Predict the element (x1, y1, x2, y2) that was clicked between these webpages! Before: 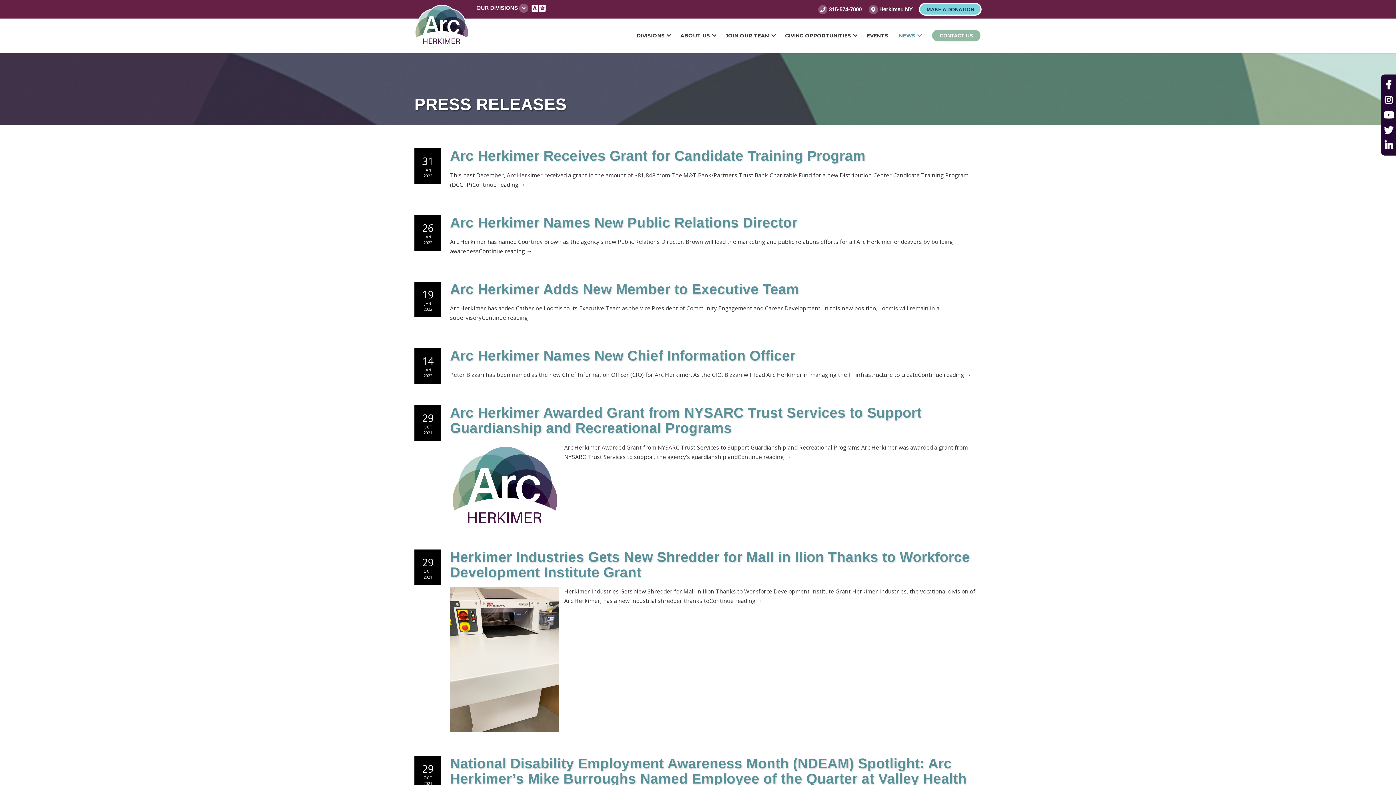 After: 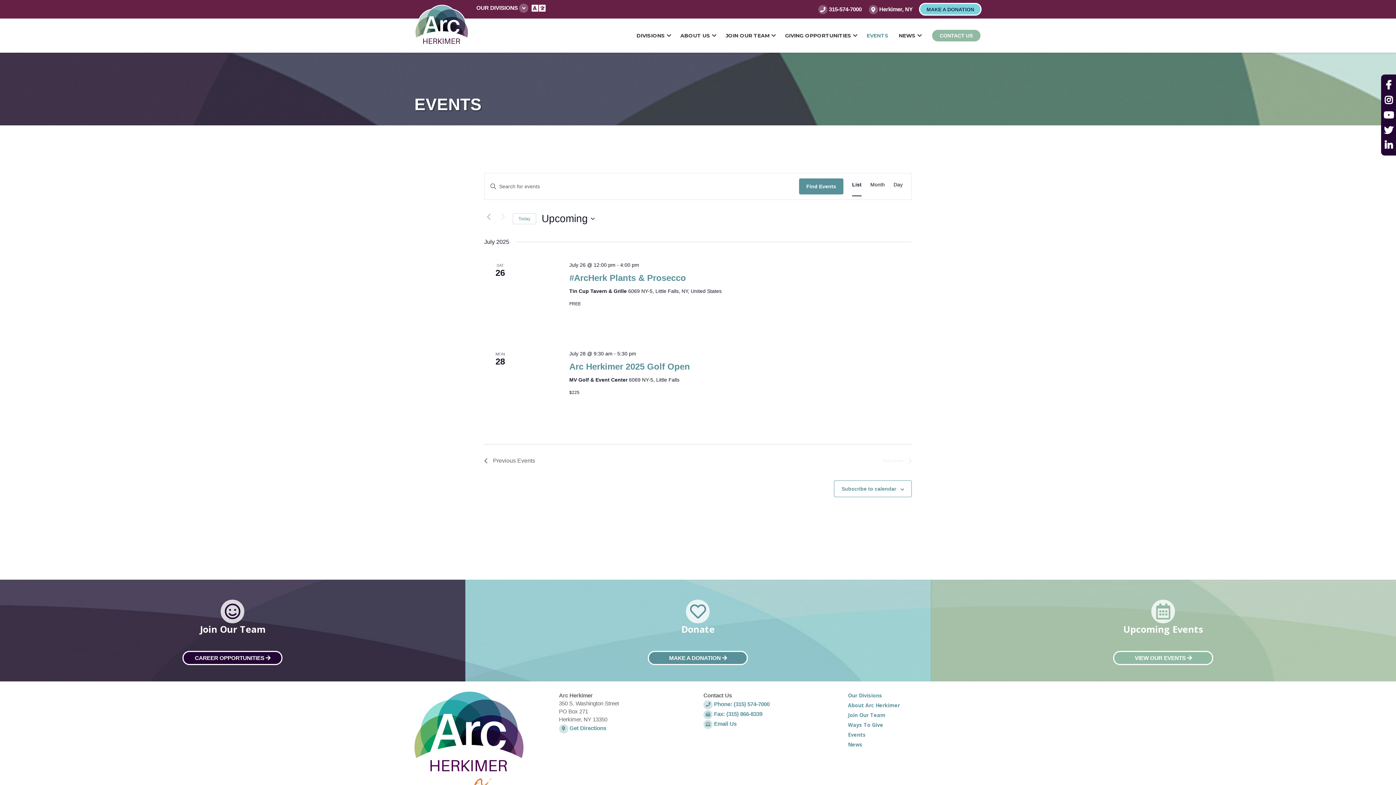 Action: bbox: (866, 32, 888, 39) label: EVENTS